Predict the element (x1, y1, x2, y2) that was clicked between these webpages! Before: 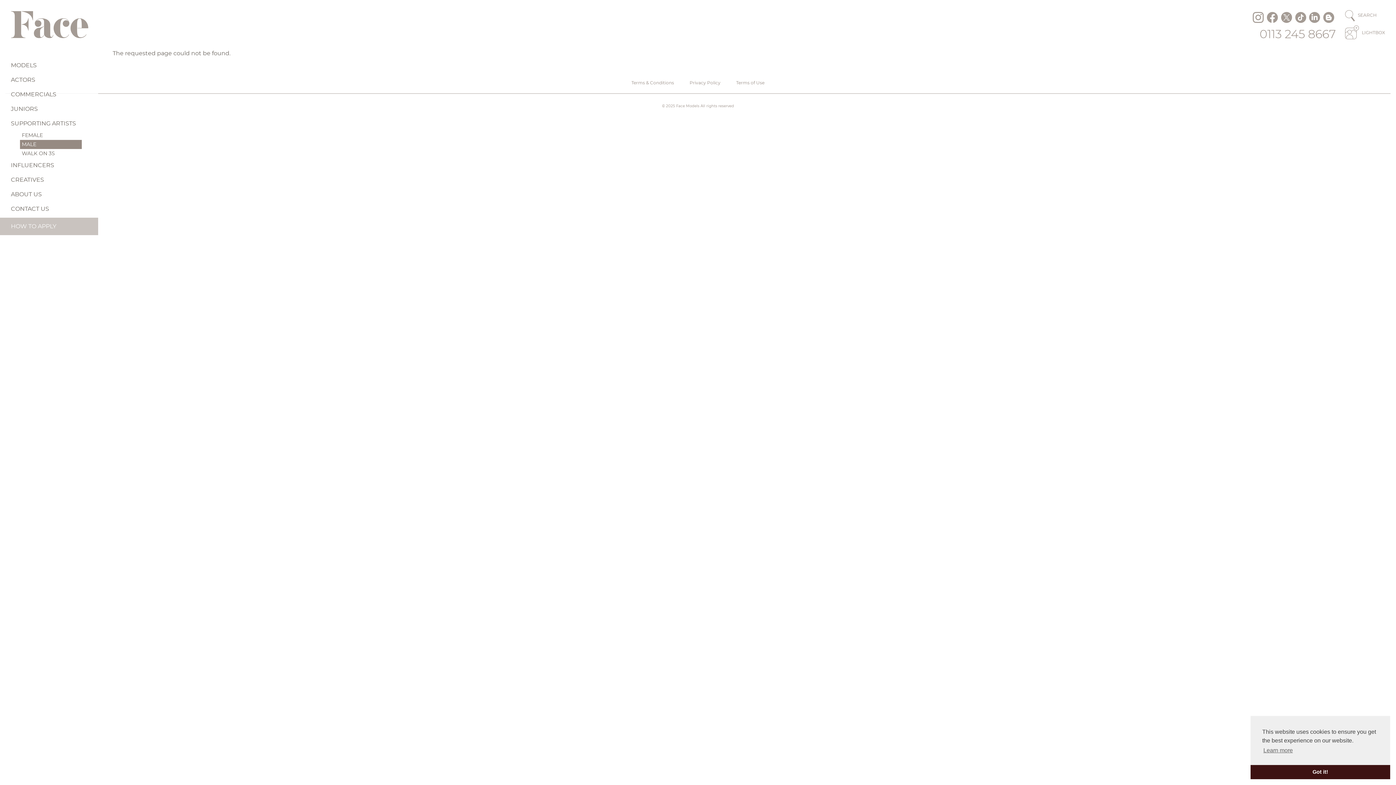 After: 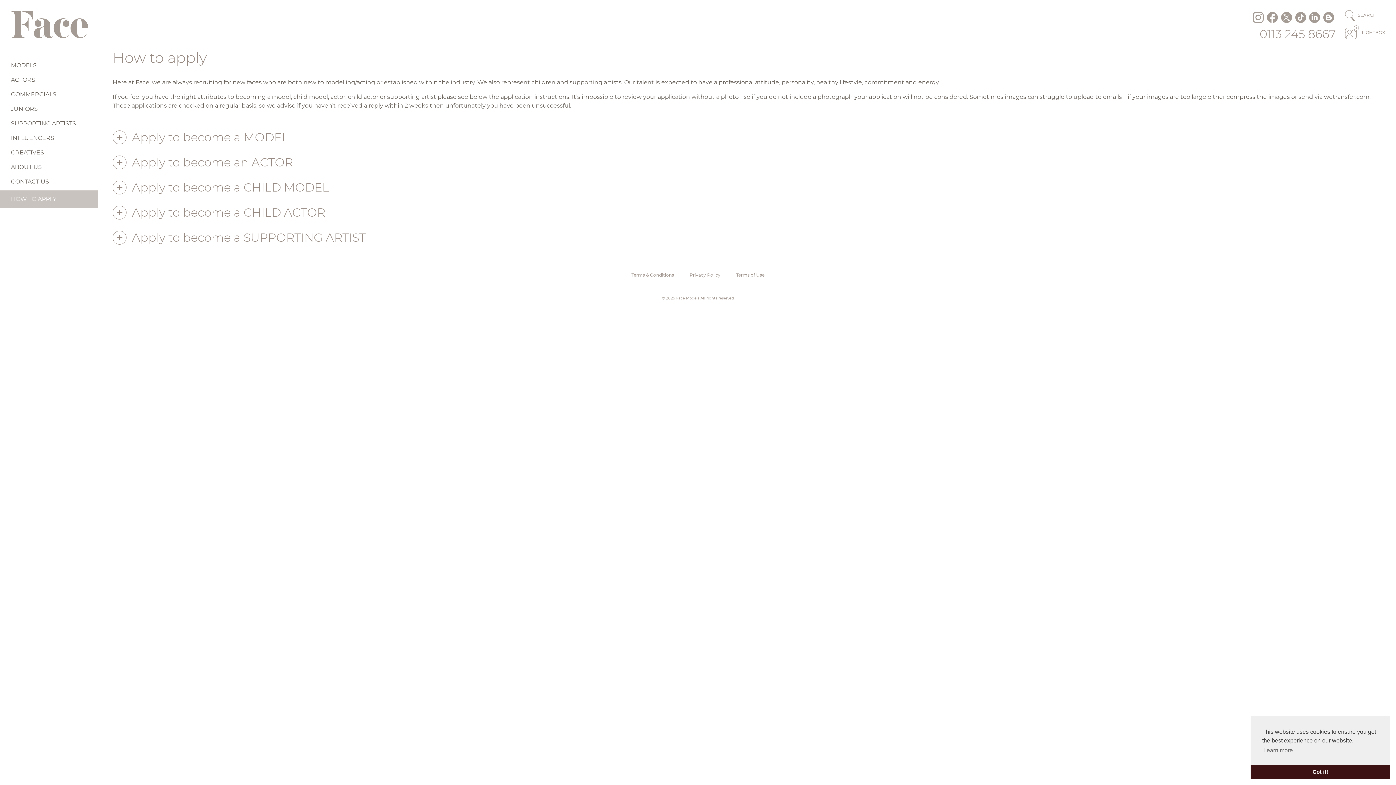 Action: label: HOW TO APPLY bbox: (0, 217, 98, 235)